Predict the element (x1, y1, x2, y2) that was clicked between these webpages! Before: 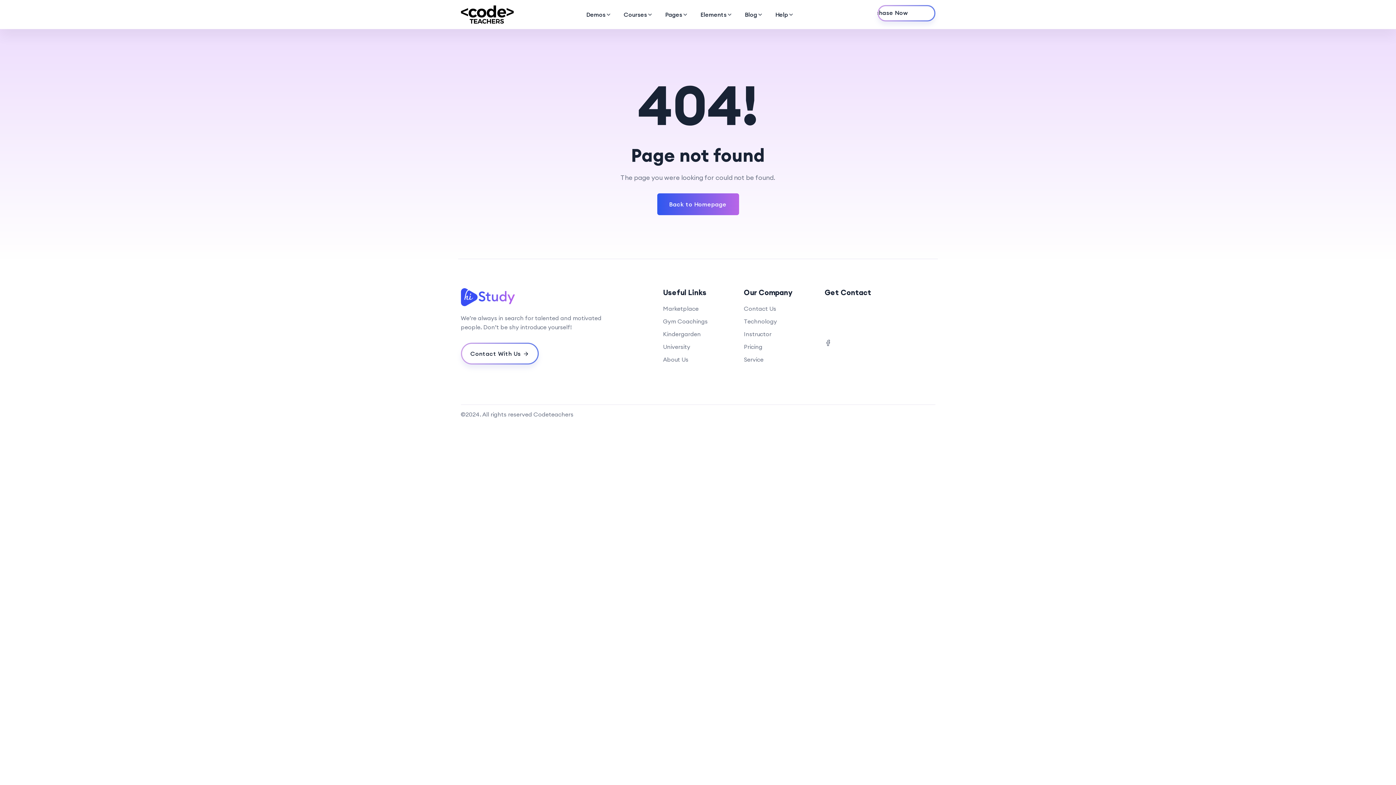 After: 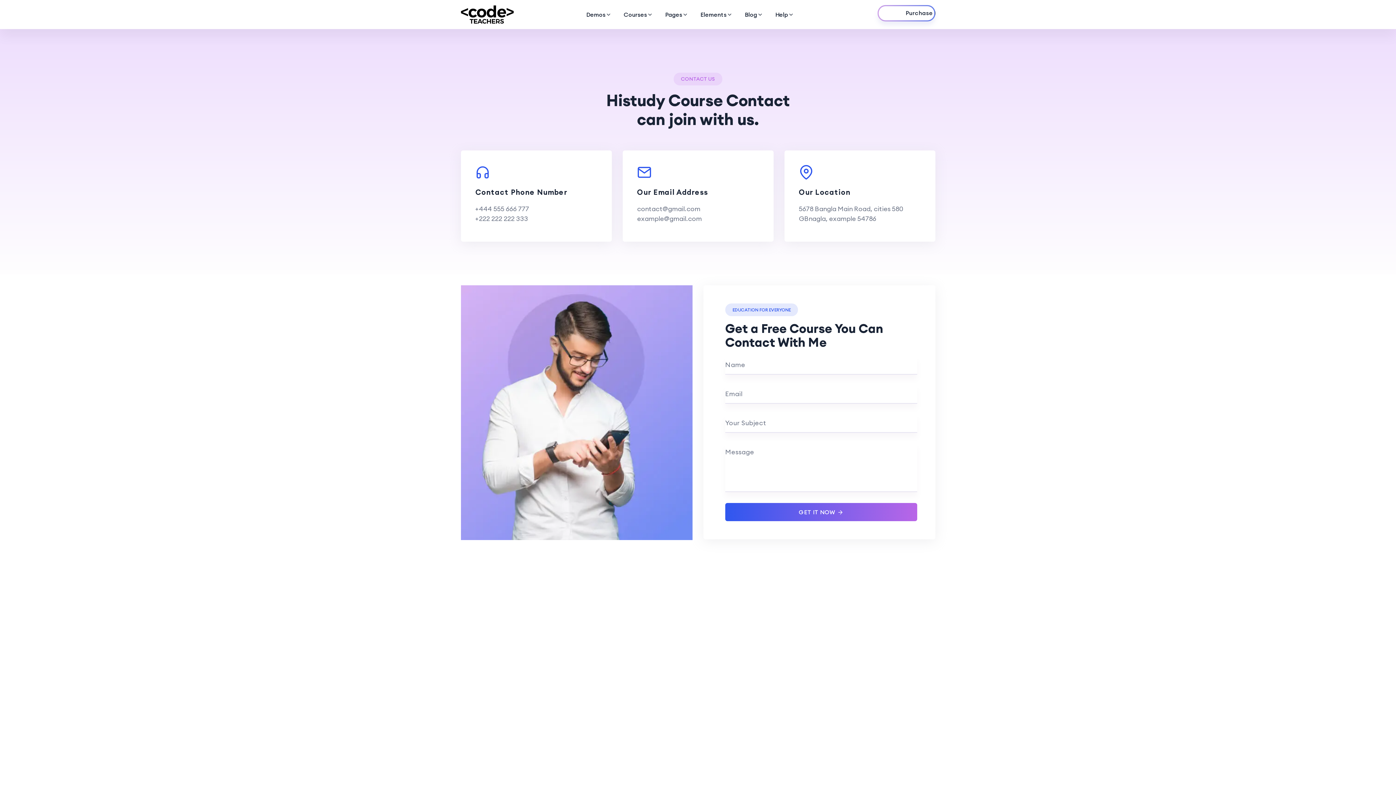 Action: bbox: (744, 304, 776, 313) label: Contact Us